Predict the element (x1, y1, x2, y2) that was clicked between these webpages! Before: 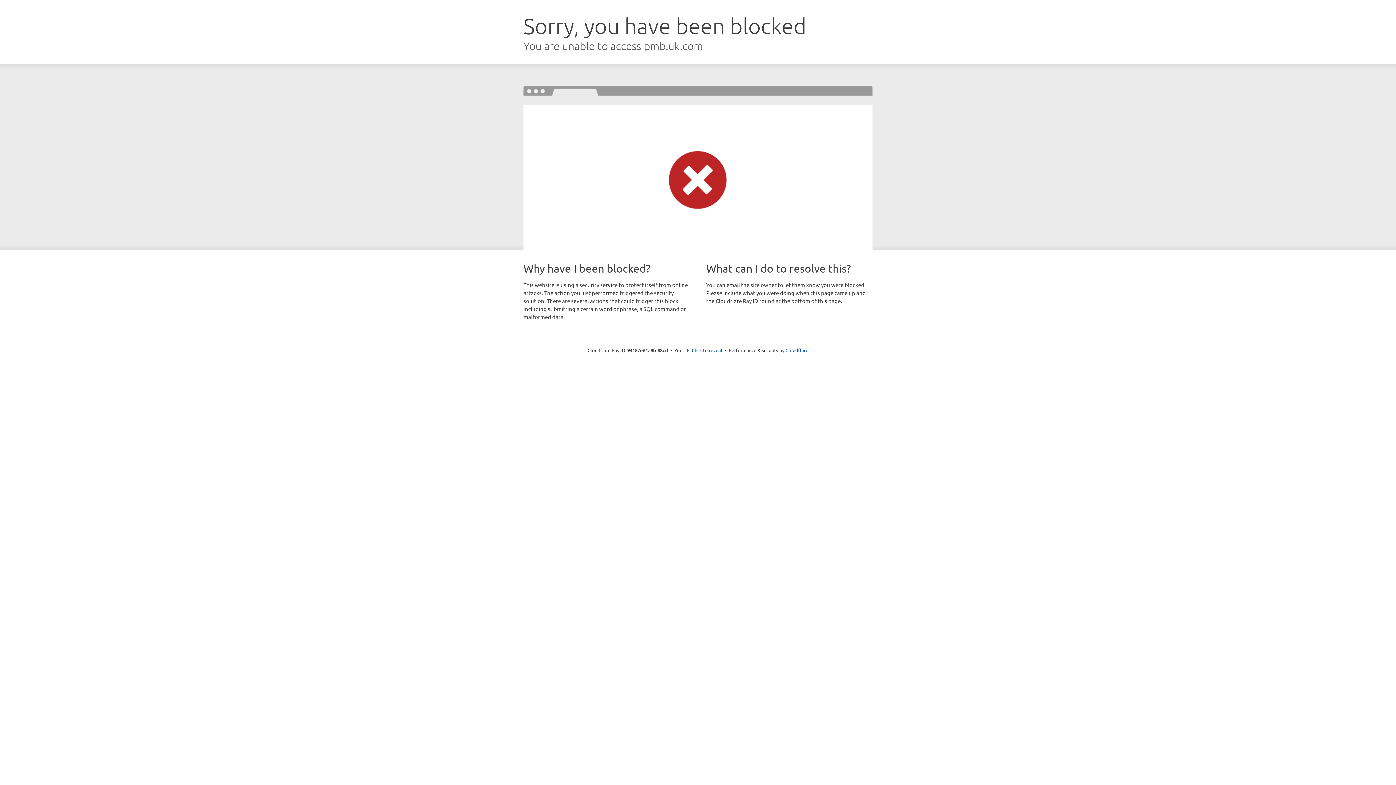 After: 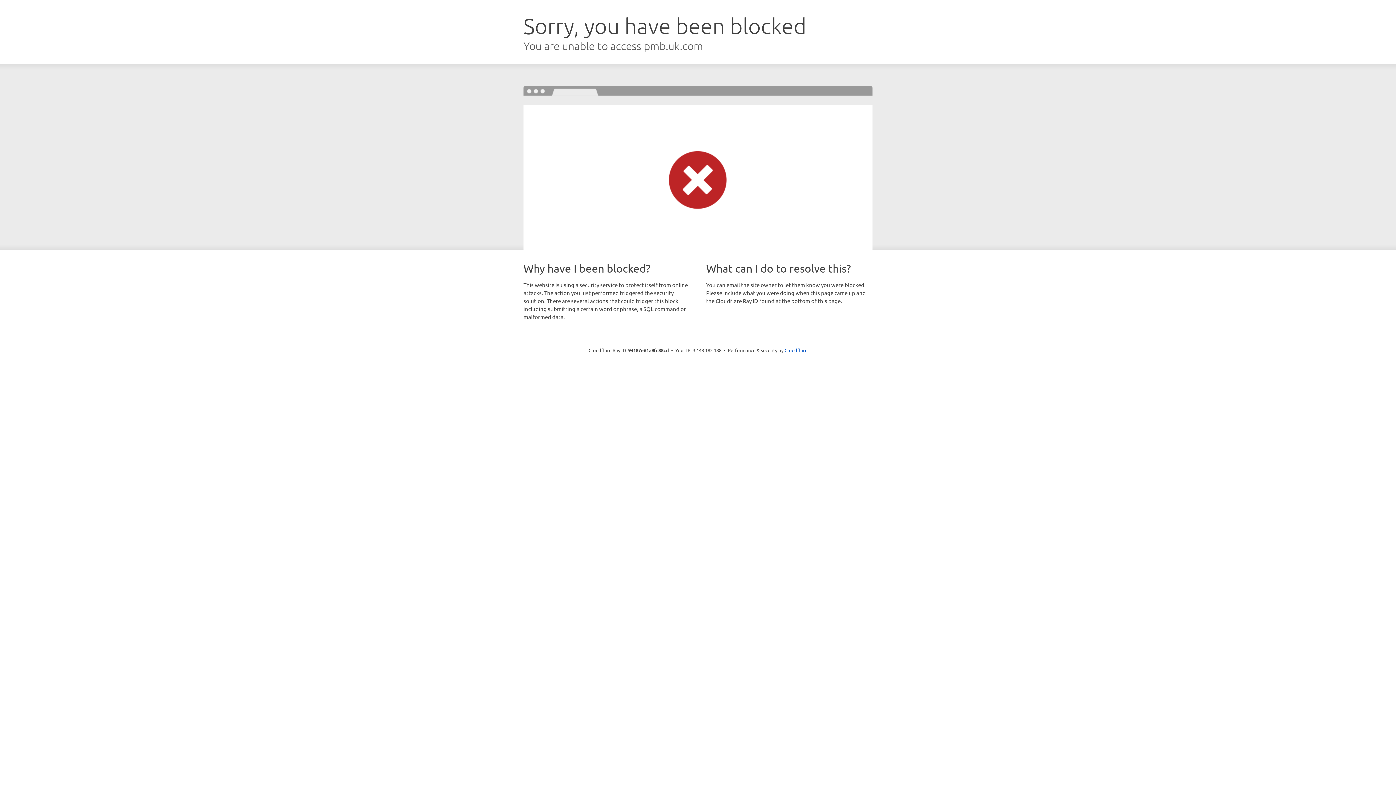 Action: label: Click to reveal bbox: (692, 346, 722, 353)